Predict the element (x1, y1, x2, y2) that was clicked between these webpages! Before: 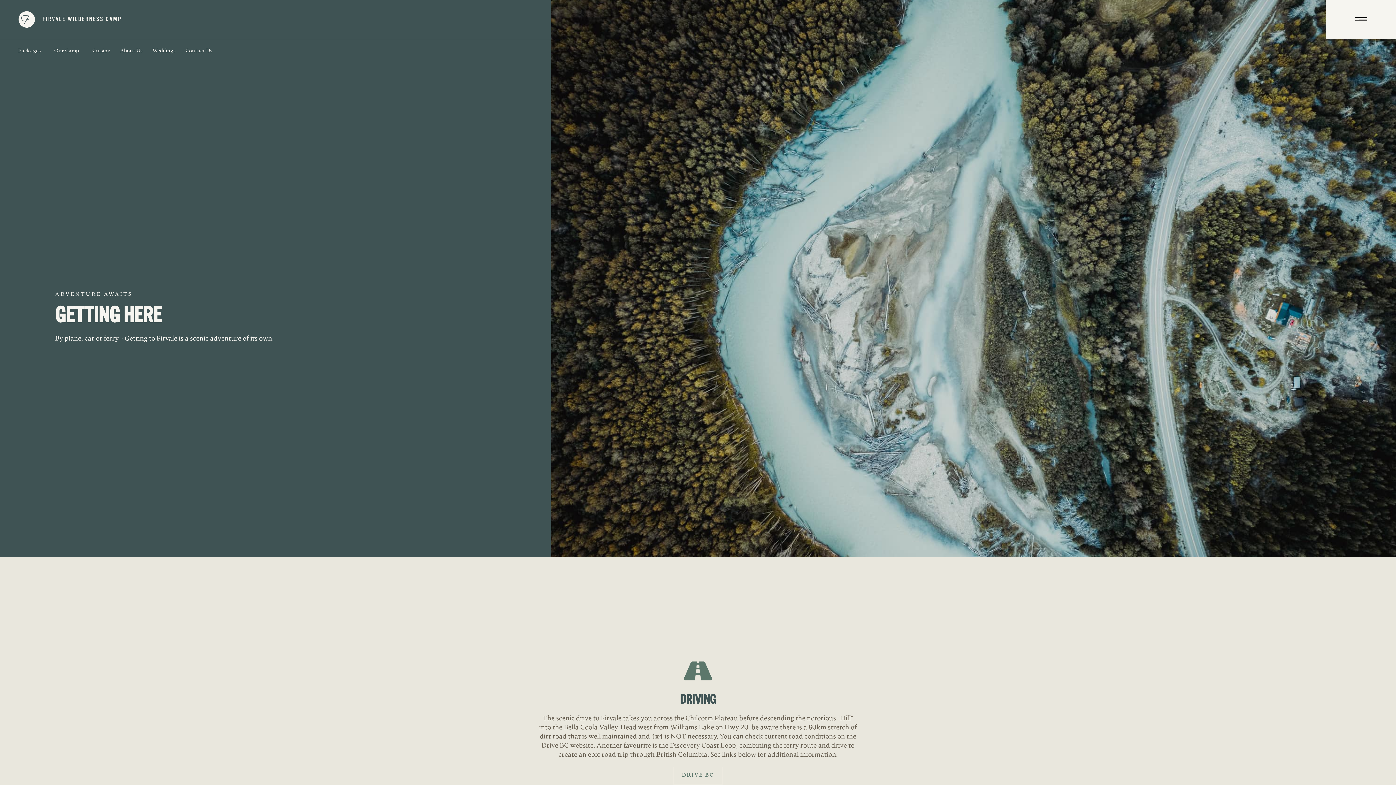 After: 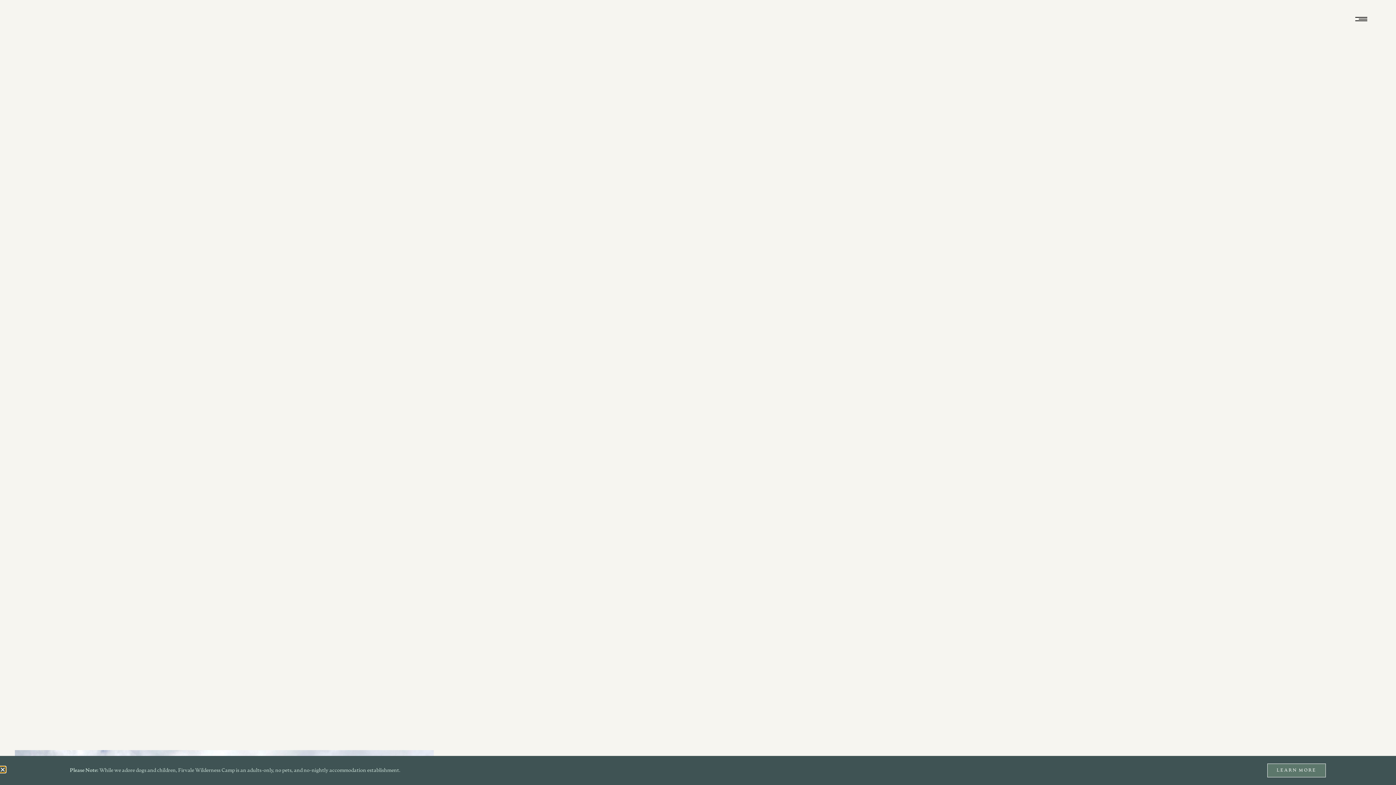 Action: bbox: (18, 10, 35, 28)